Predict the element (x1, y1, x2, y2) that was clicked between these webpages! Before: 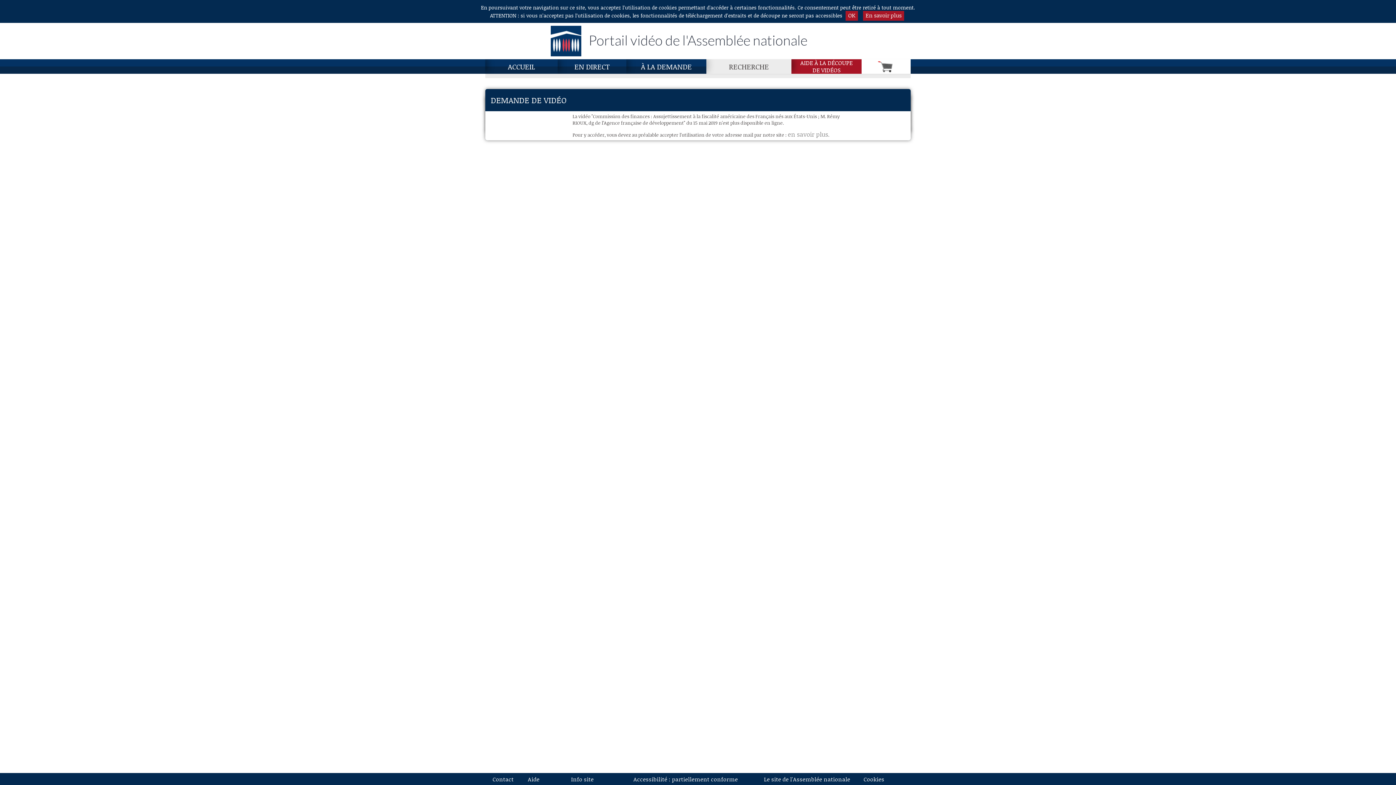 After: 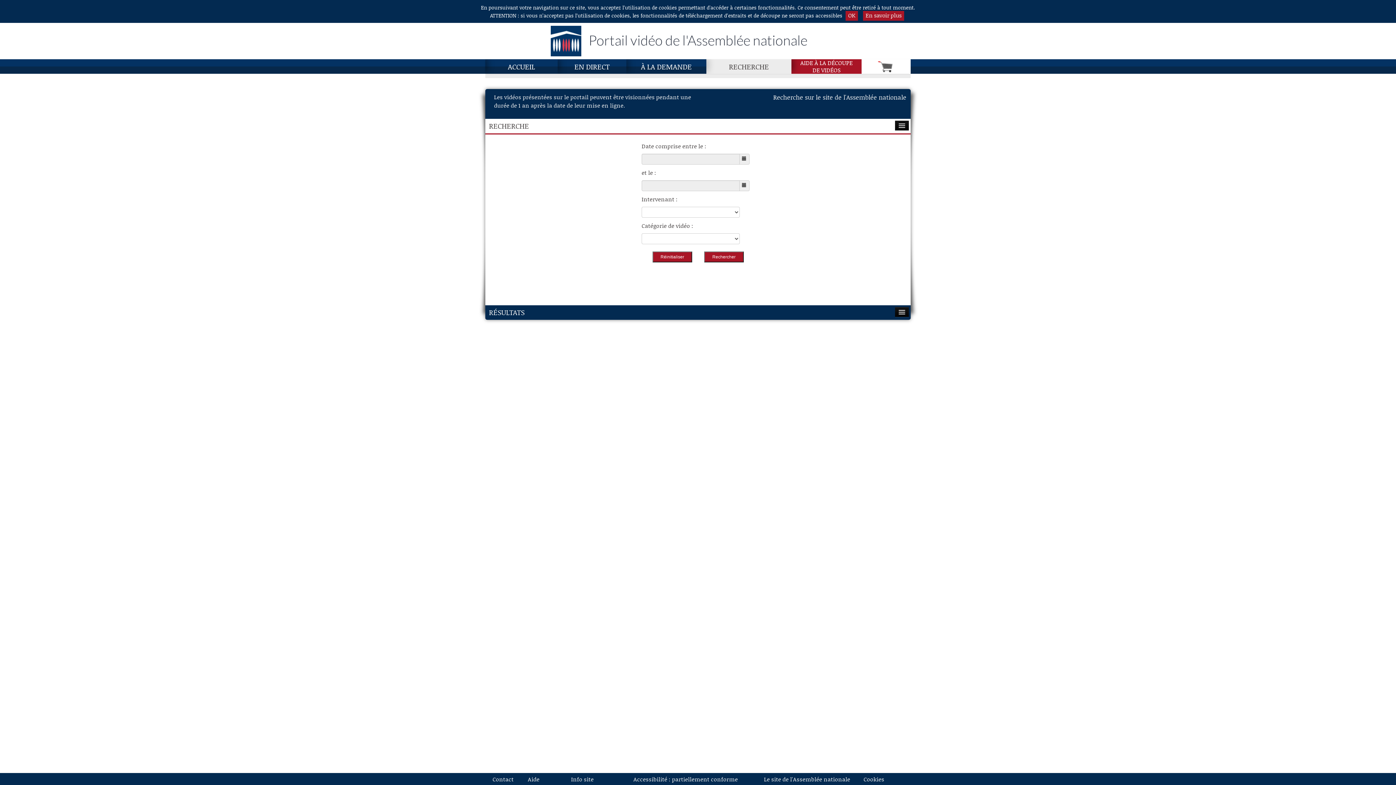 Action: label: Recherche, page actuelle bbox: (706, 59, 791, 73)